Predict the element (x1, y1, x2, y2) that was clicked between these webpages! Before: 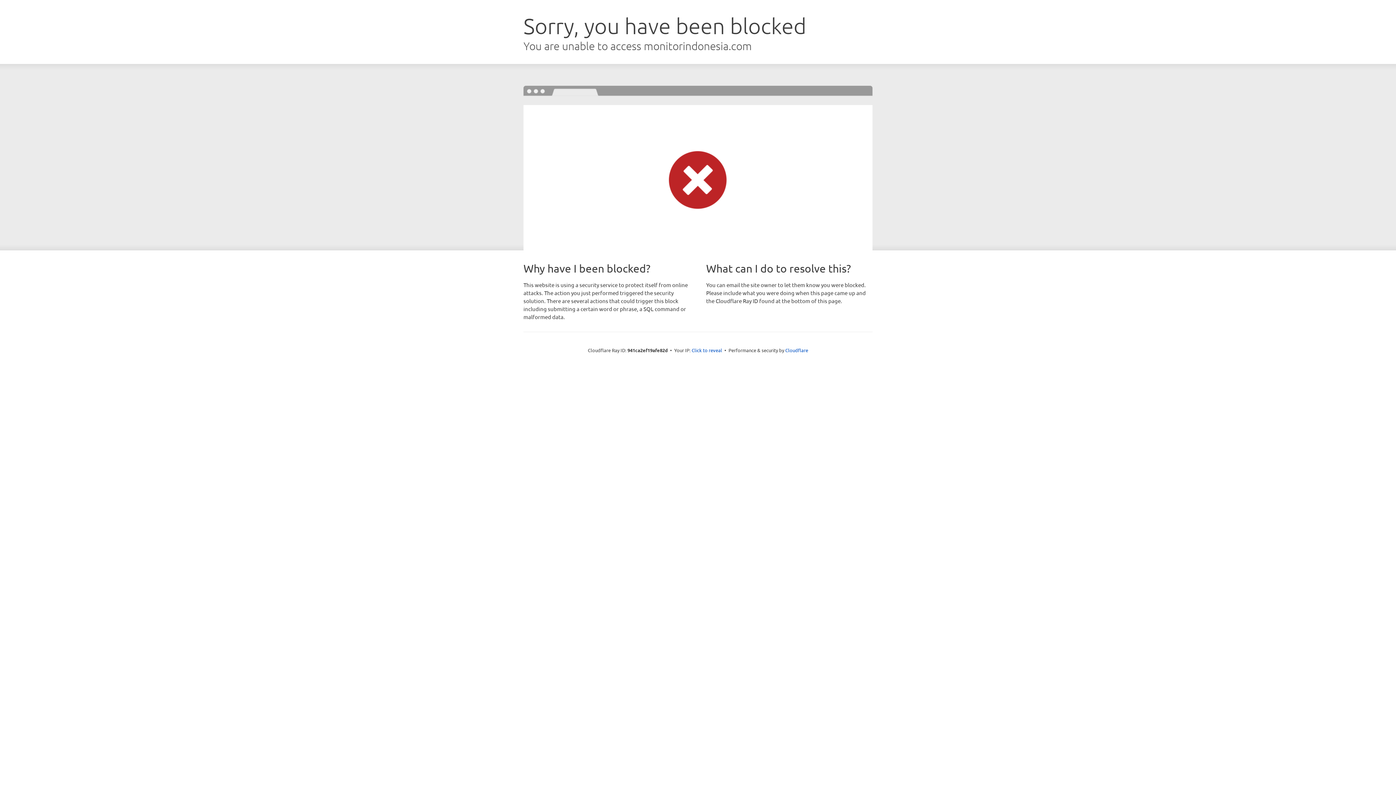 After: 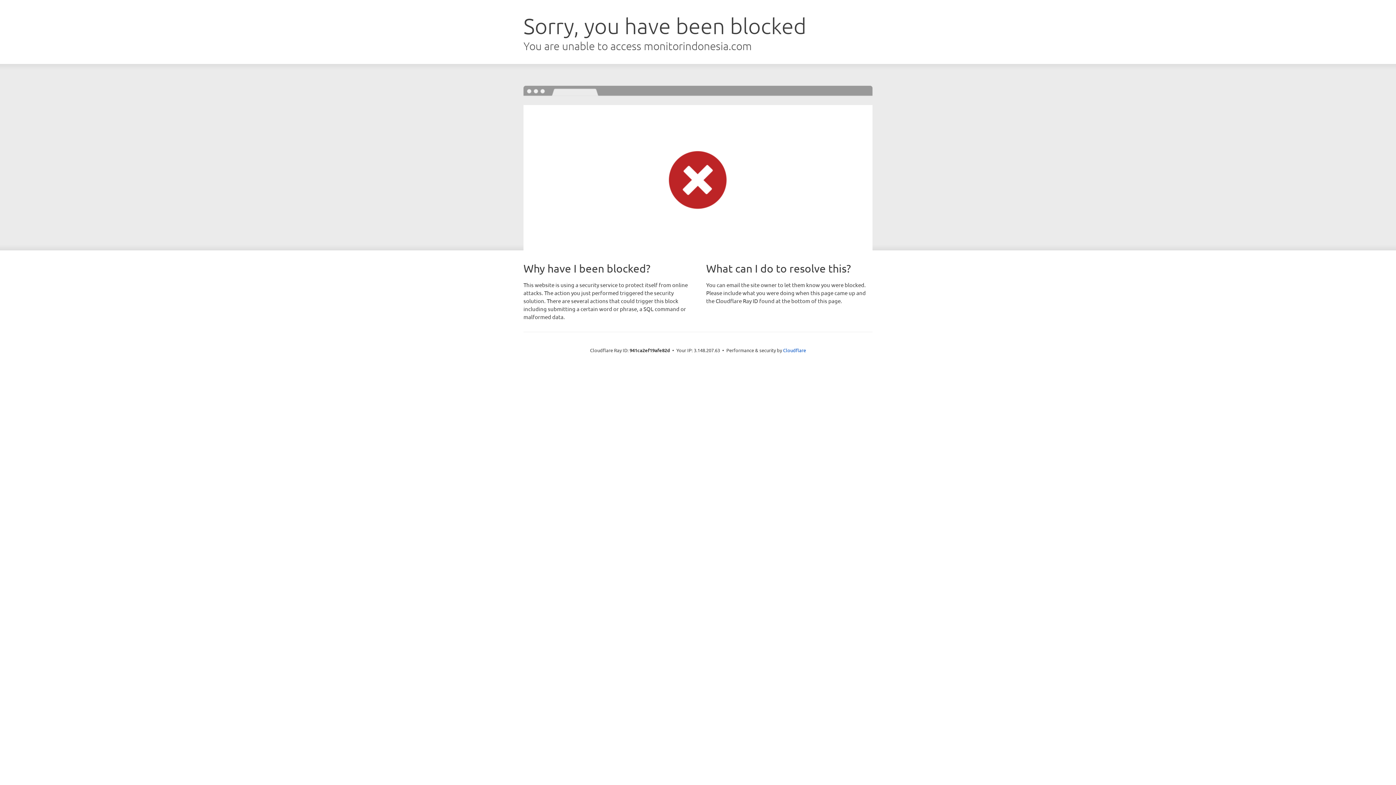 Action: bbox: (691, 346, 722, 353) label: Click to reveal